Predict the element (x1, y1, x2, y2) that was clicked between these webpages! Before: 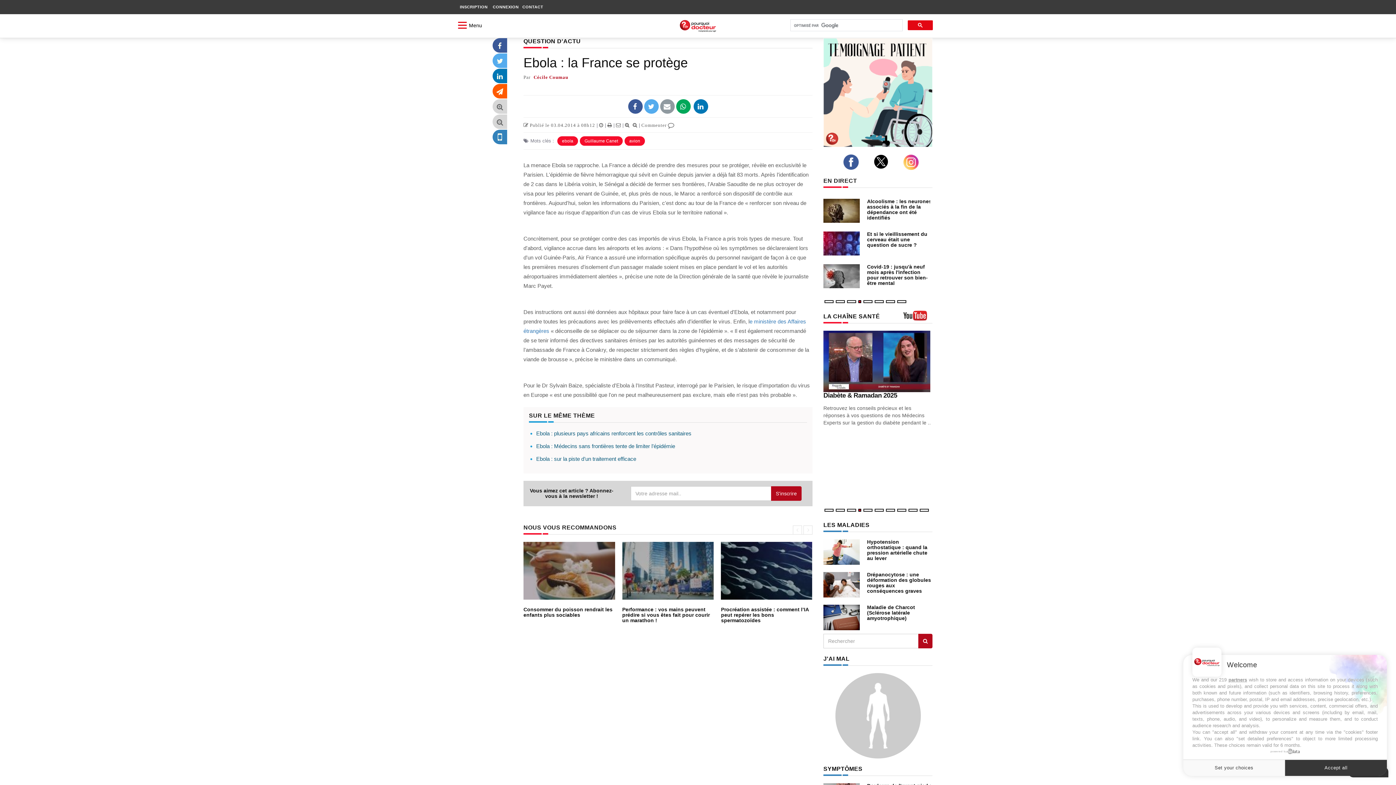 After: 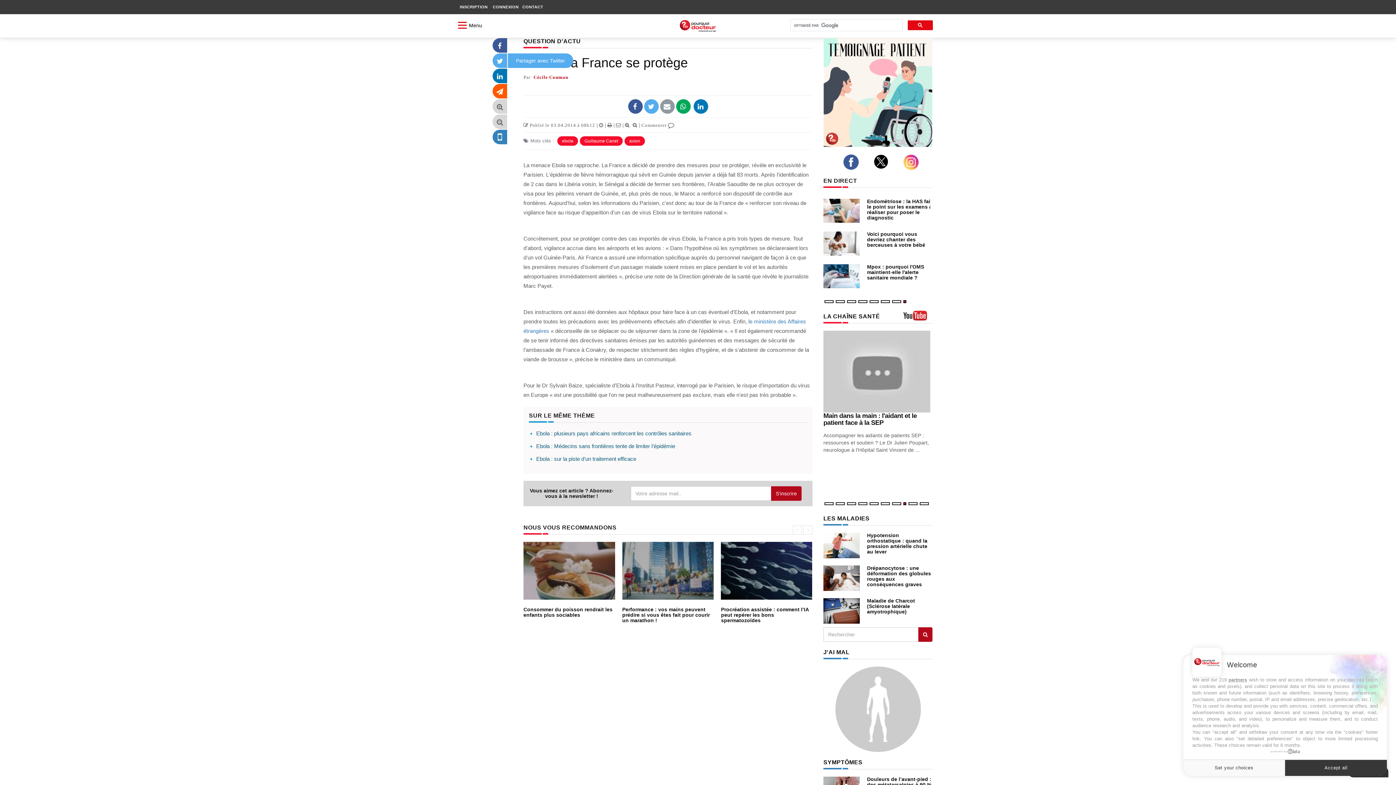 Action: bbox: (492, 58, 507, 64)